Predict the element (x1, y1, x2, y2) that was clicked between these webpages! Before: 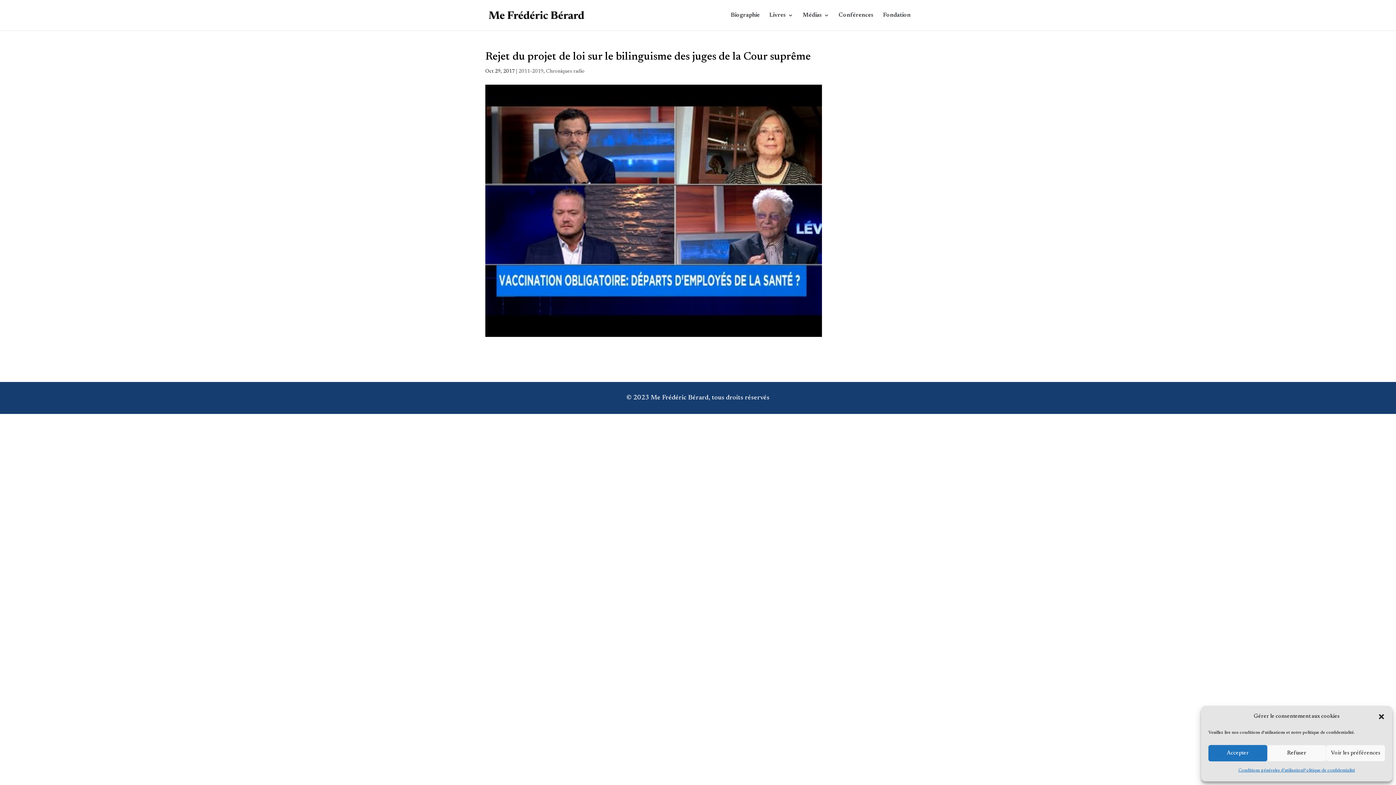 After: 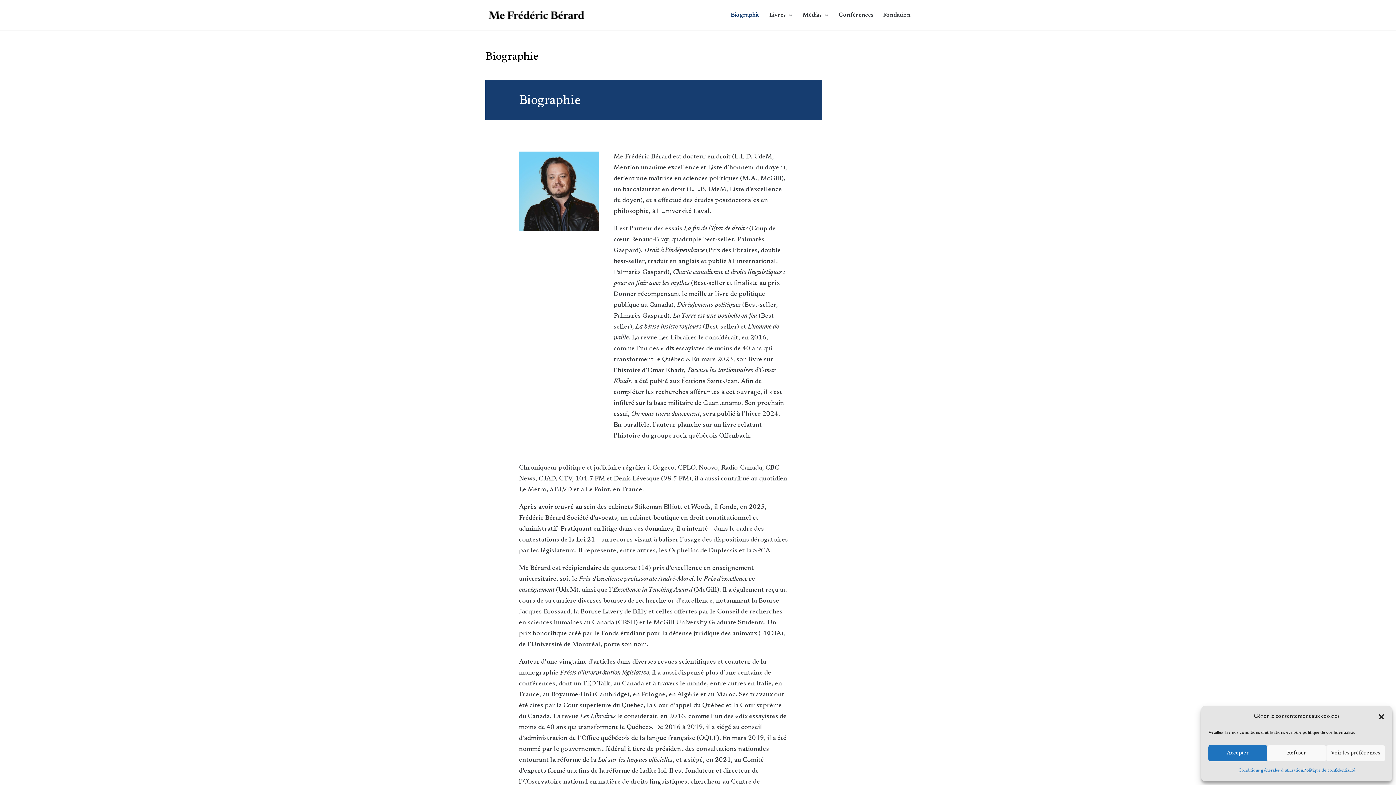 Action: bbox: (730, 12, 760, 30) label: Biographie